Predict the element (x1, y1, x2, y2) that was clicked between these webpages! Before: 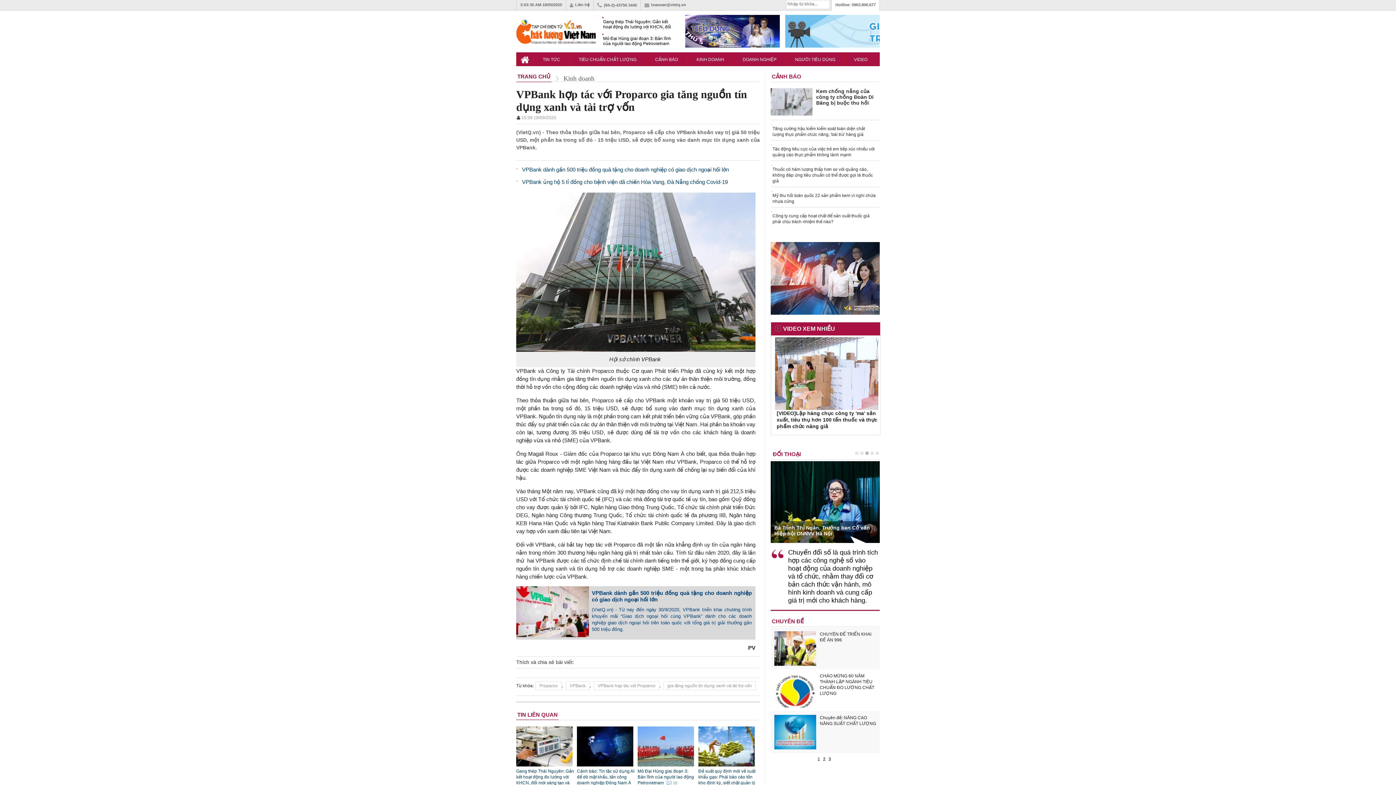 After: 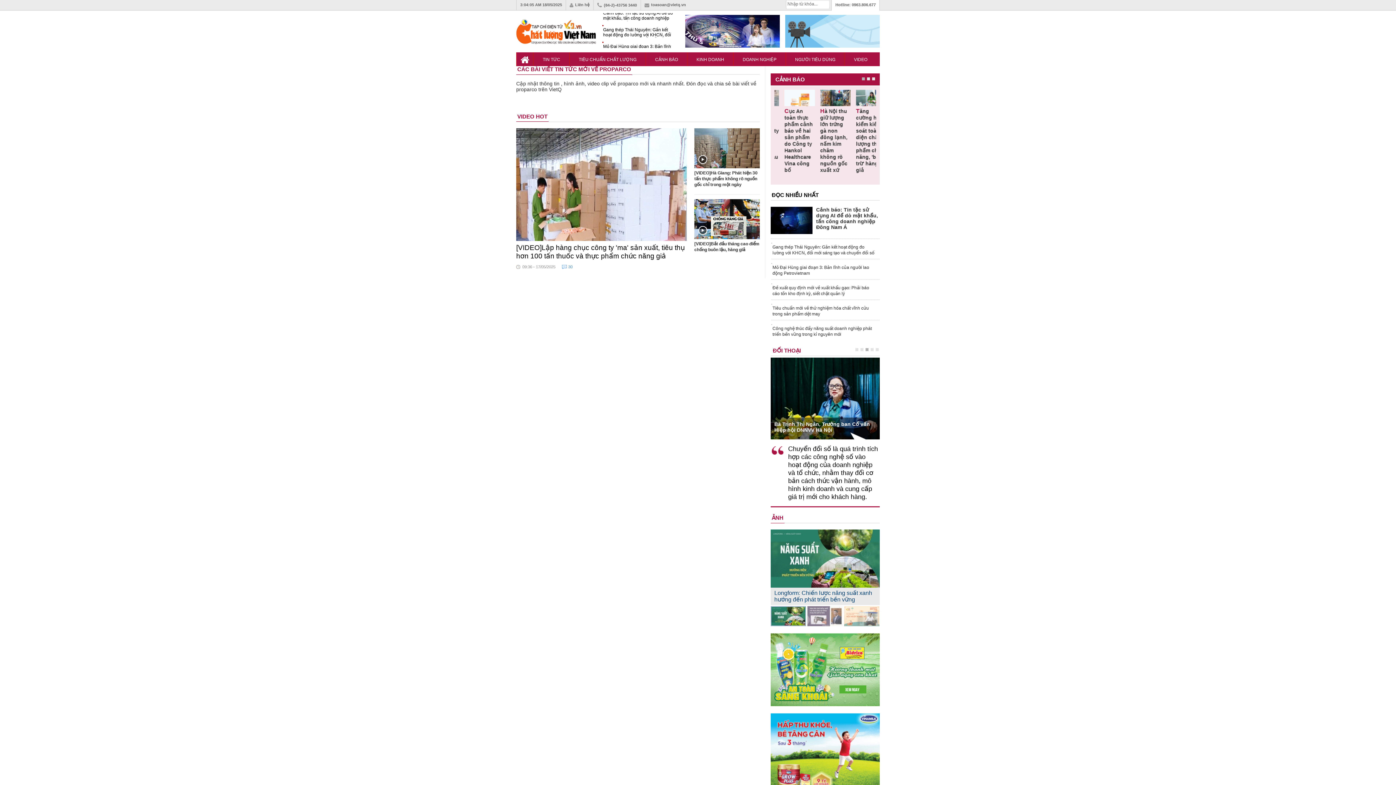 Action: label: Proparco bbox: (535, 681, 561, 690)